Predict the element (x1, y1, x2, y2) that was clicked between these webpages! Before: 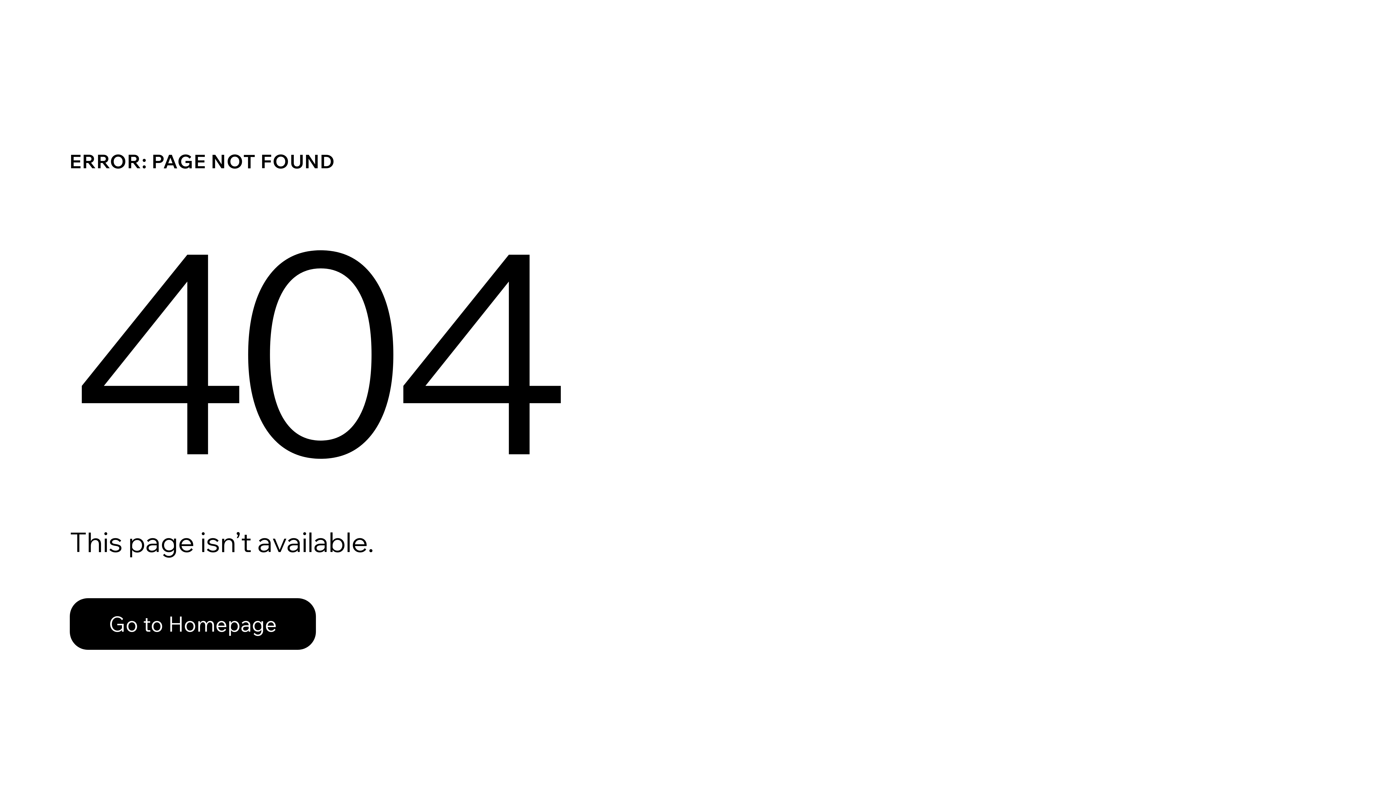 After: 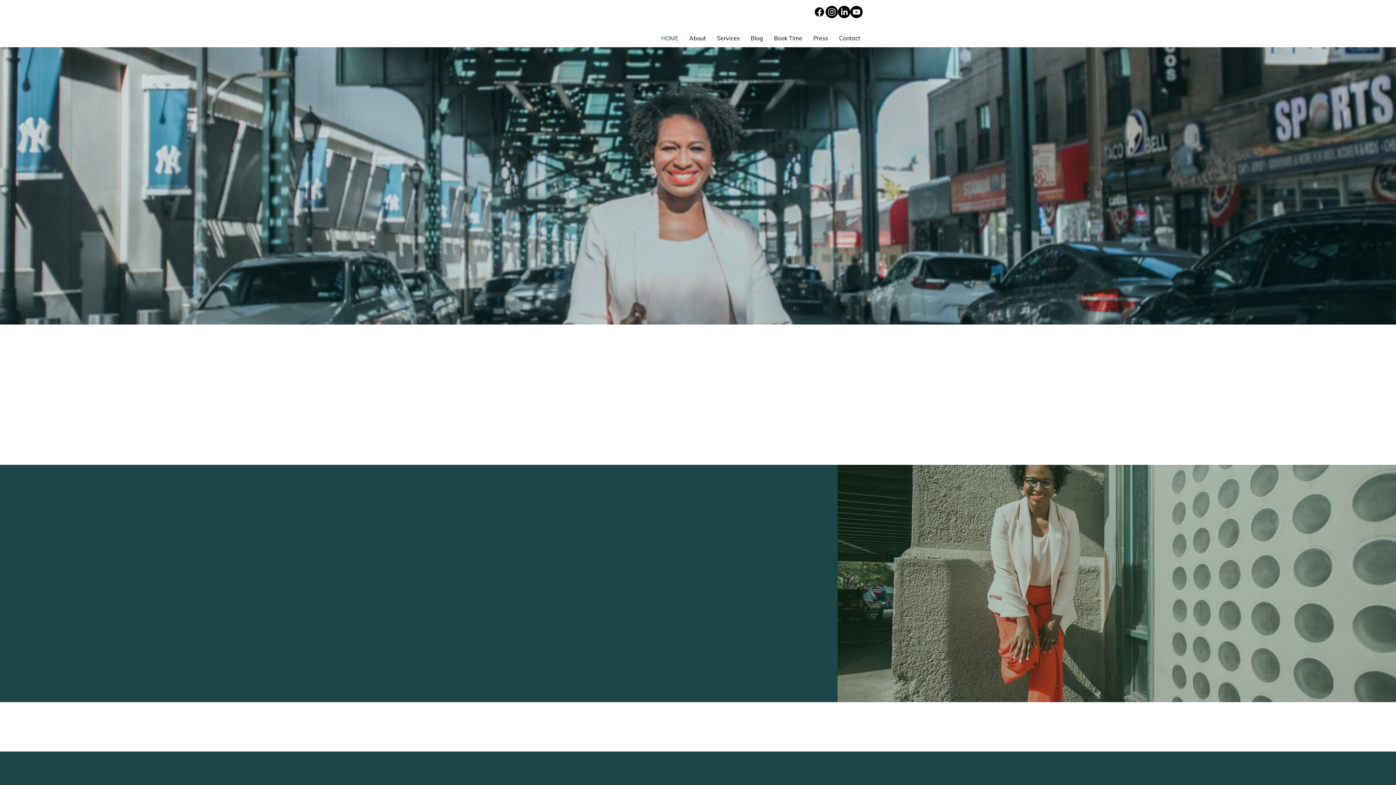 Action: bbox: (69, 598, 316, 650) label: Go to Homepage